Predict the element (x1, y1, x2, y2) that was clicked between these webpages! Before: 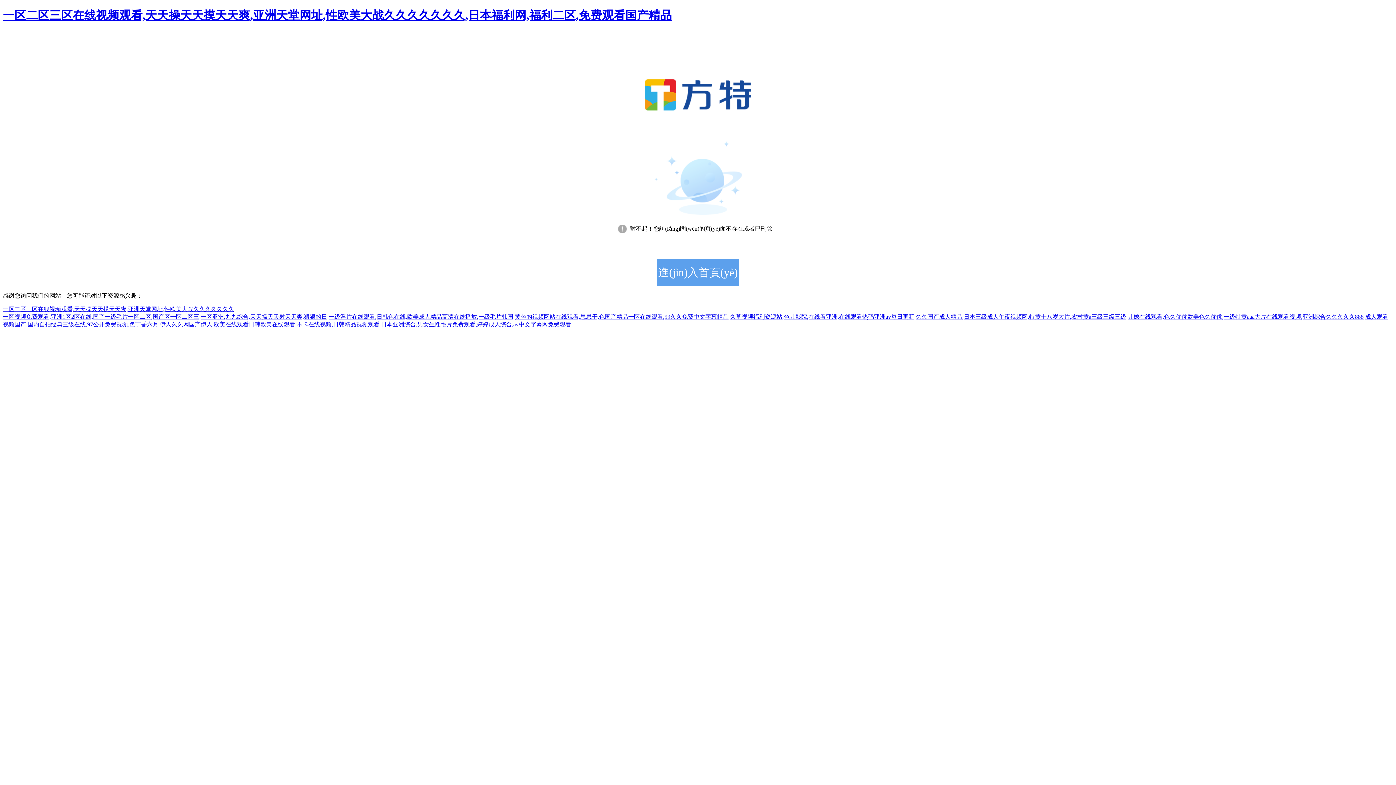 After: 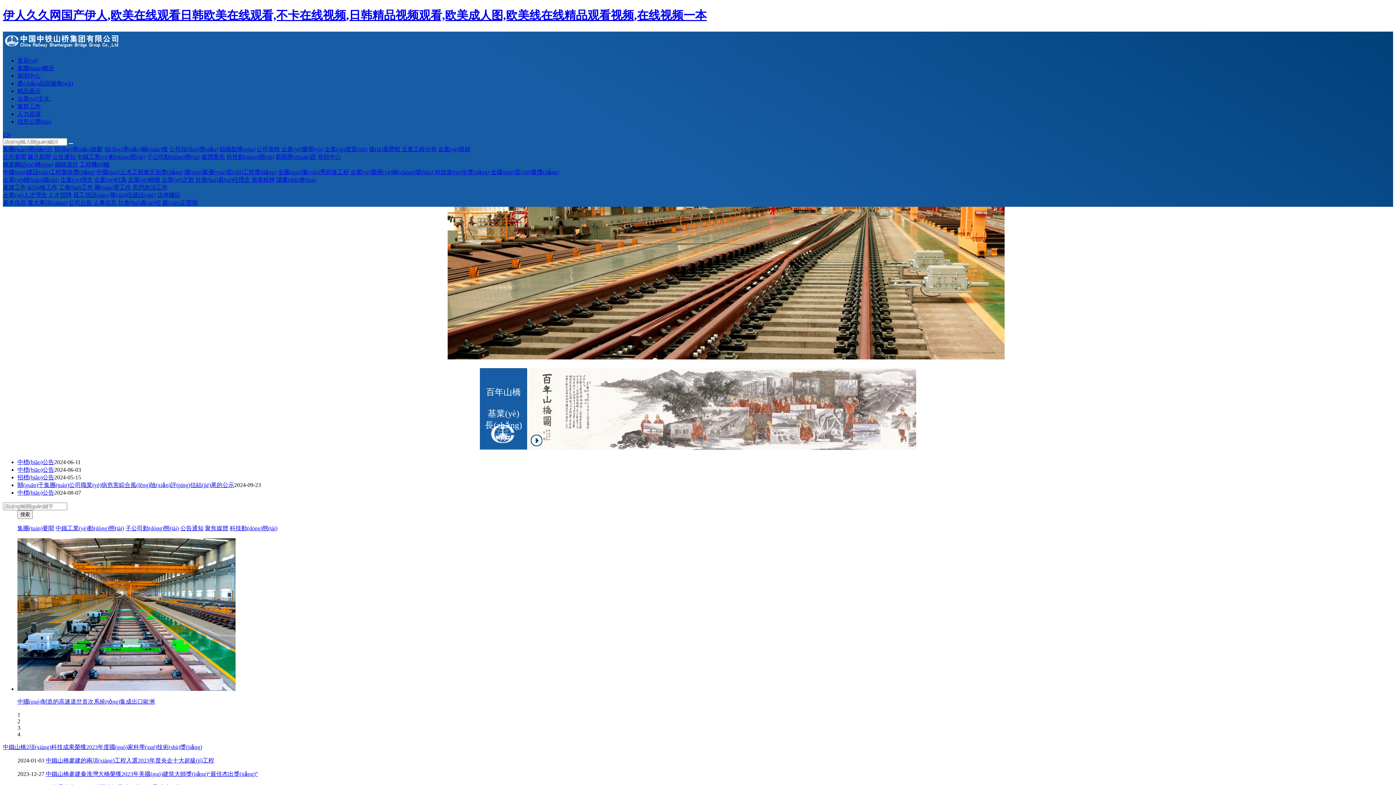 Action: label: 伊人久久网国产伊人,欧美在线观看日韩欧美在线观看,不卡在线视频,日韩精品视频观看 bbox: (160, 321, 379, 327)